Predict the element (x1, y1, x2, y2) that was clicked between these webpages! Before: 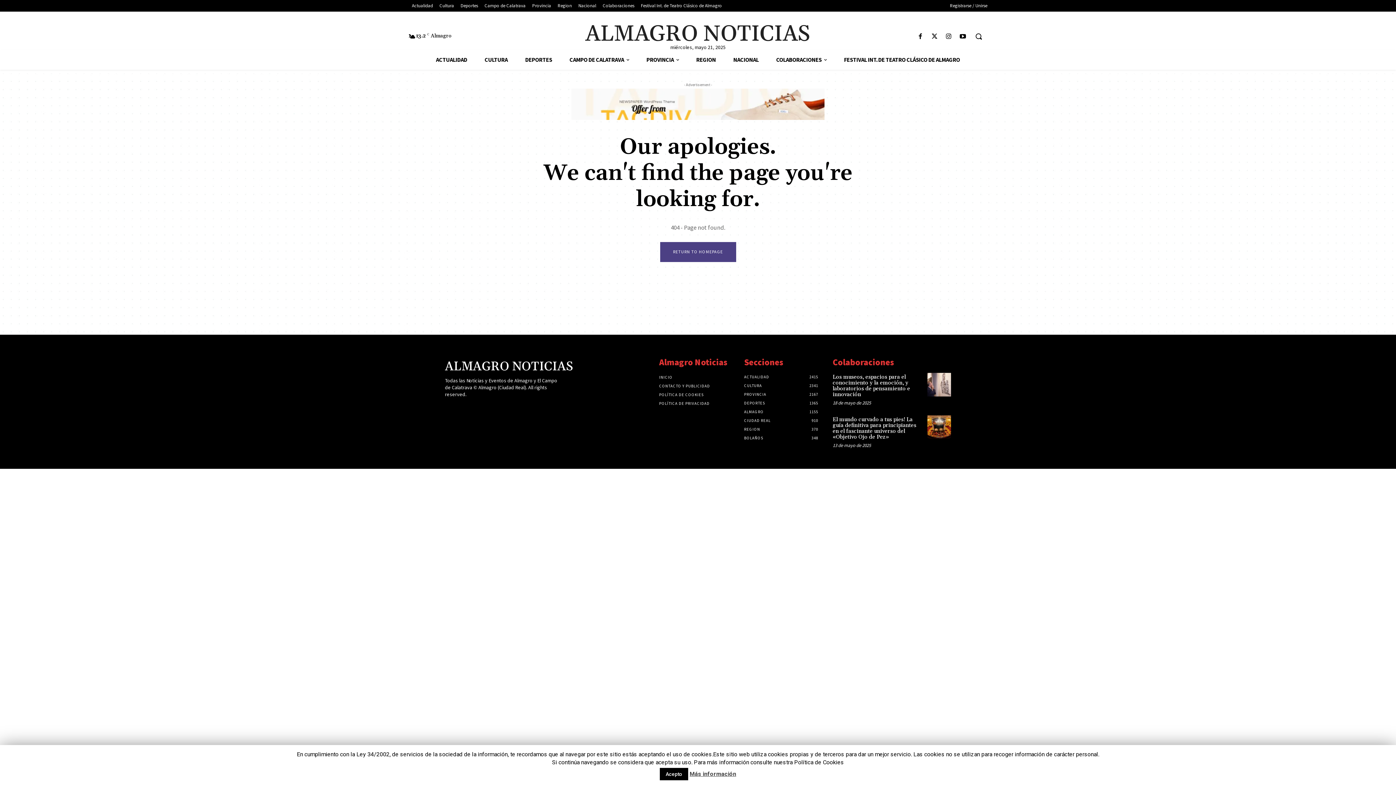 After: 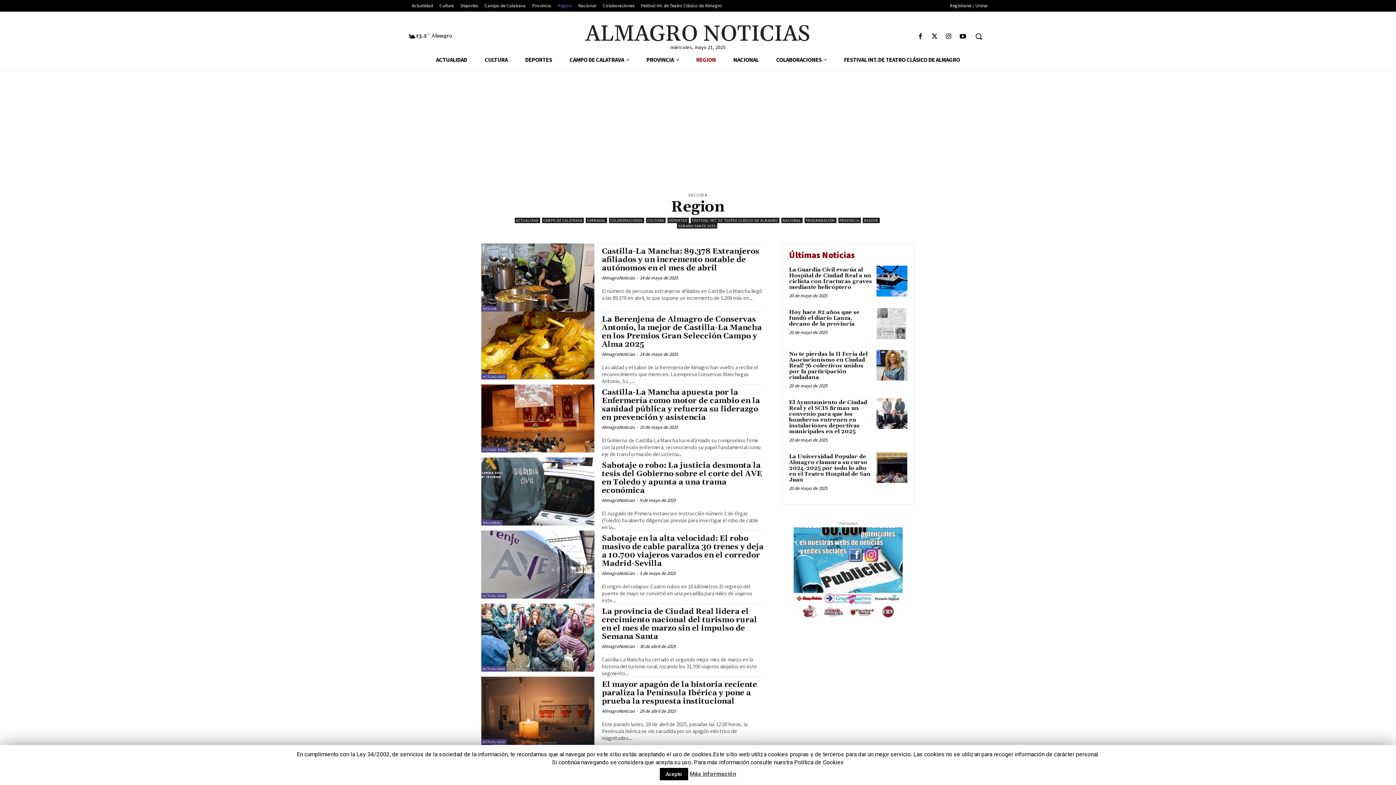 Action: label: REGION bbox: (687, 49, 724, 69)